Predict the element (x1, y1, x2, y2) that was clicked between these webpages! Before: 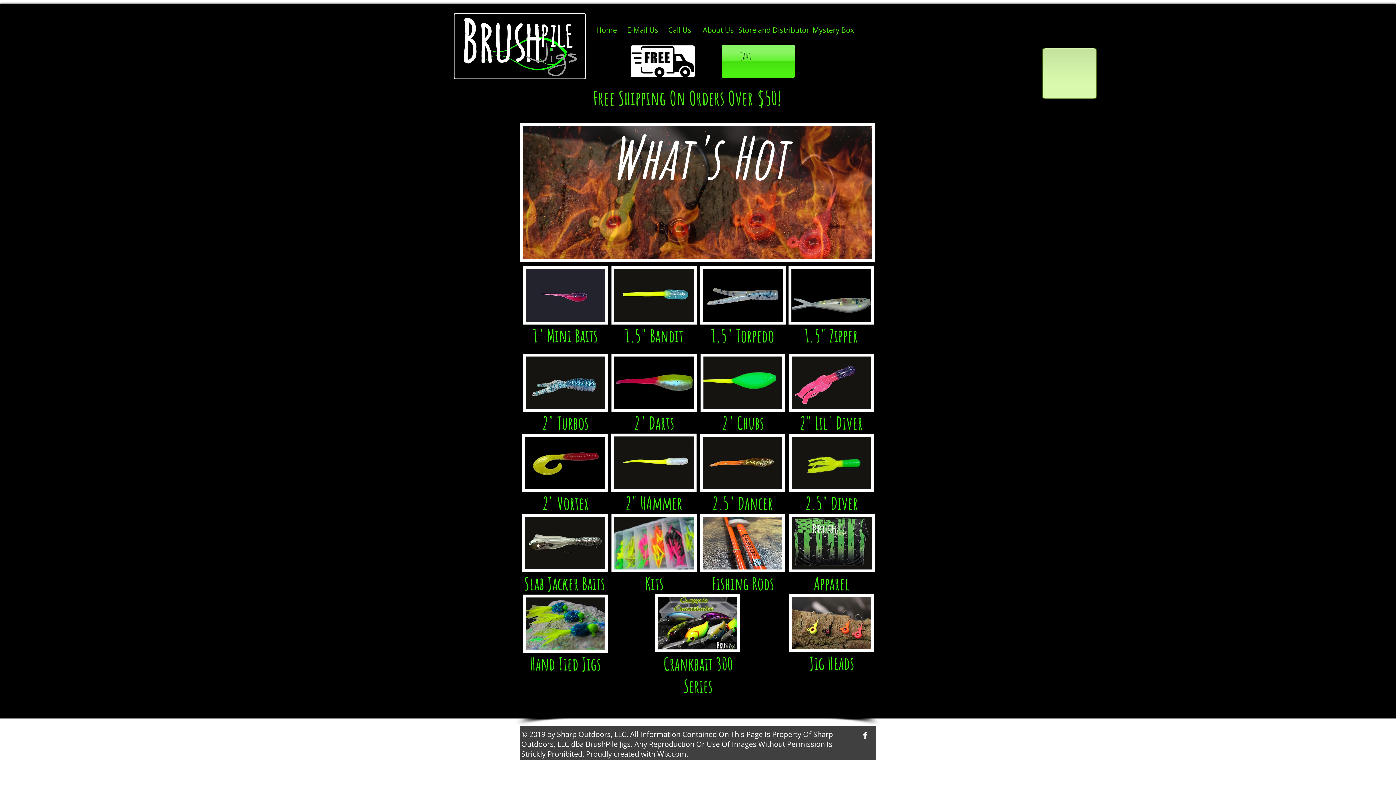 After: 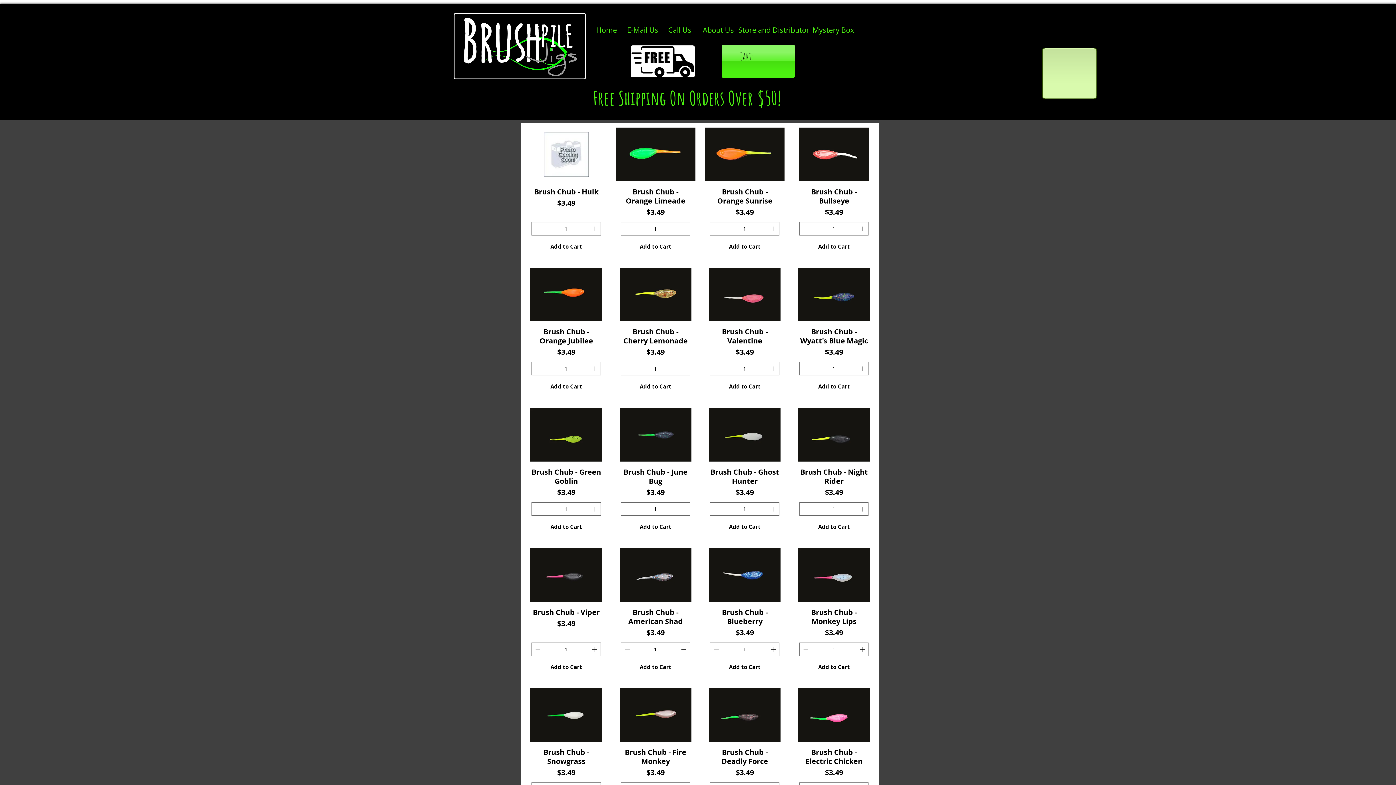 Action: bbox: (700, 353, 785, 412)